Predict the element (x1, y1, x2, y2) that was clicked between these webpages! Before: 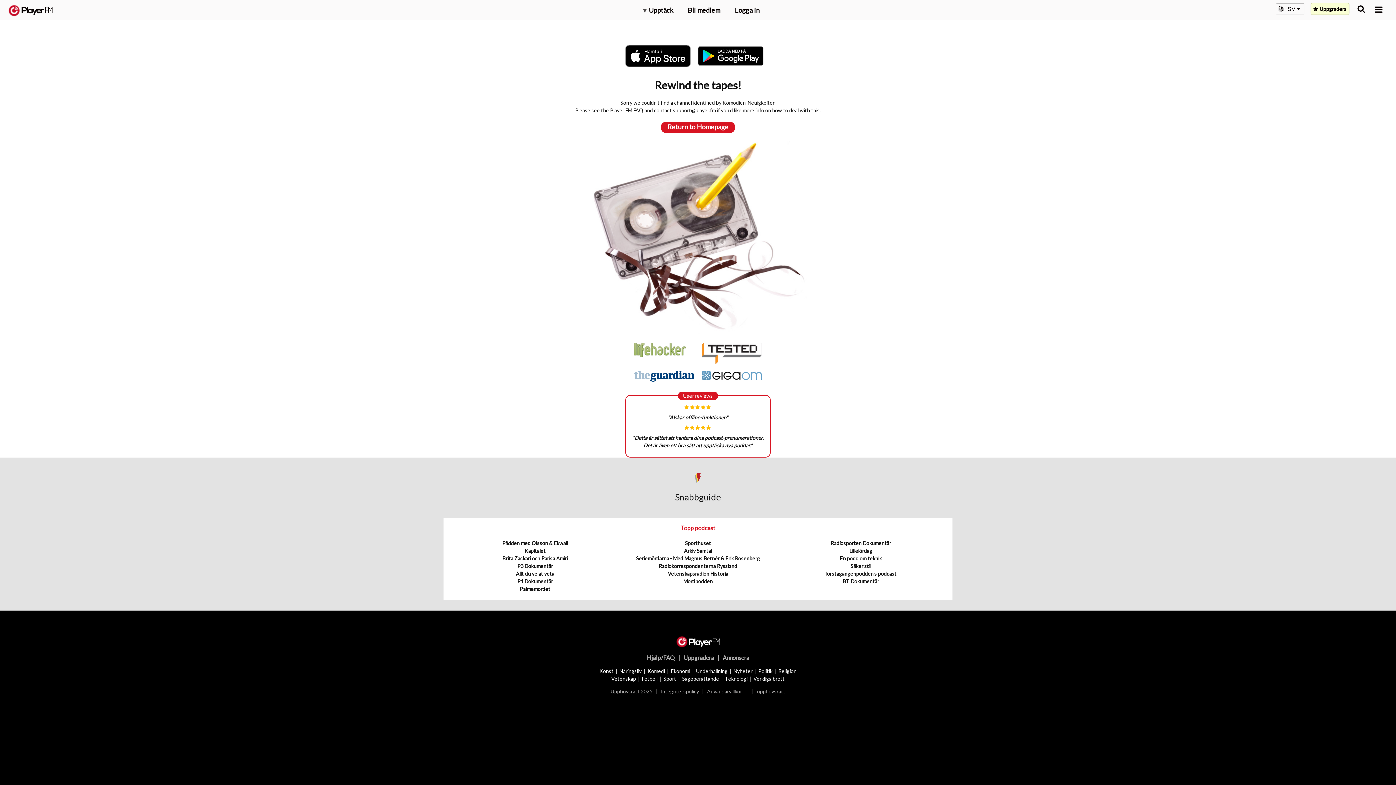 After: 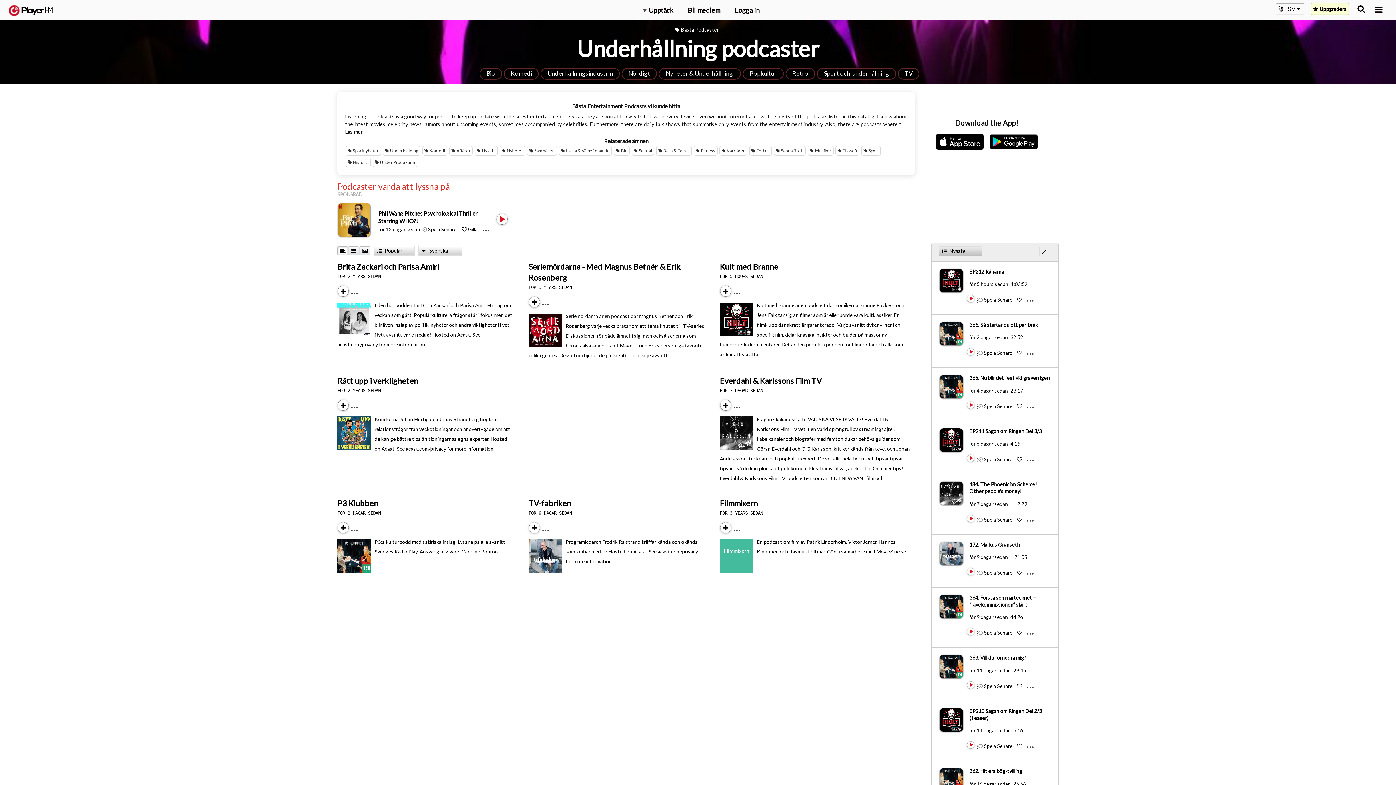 Action: label: Underhållning bbox: (696, 668, 727, 674)